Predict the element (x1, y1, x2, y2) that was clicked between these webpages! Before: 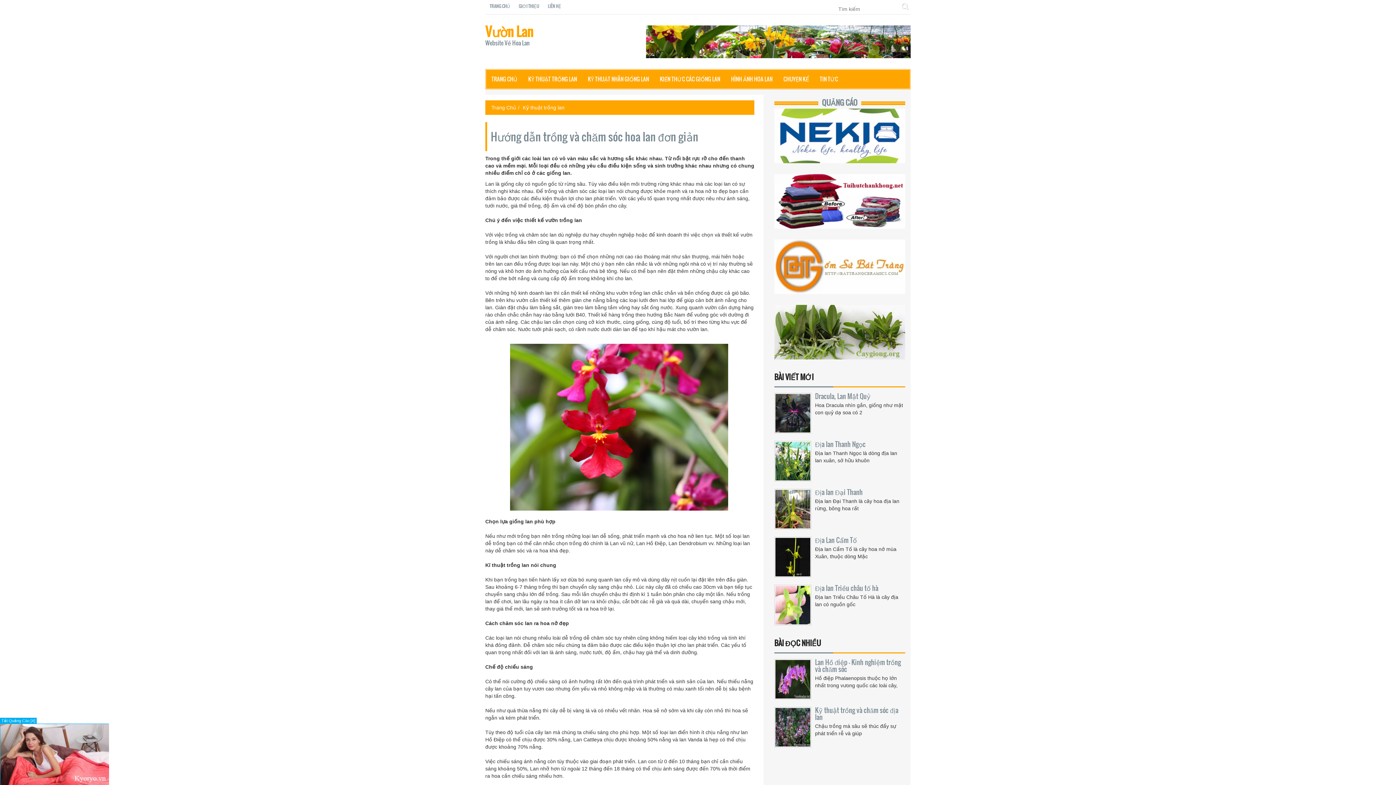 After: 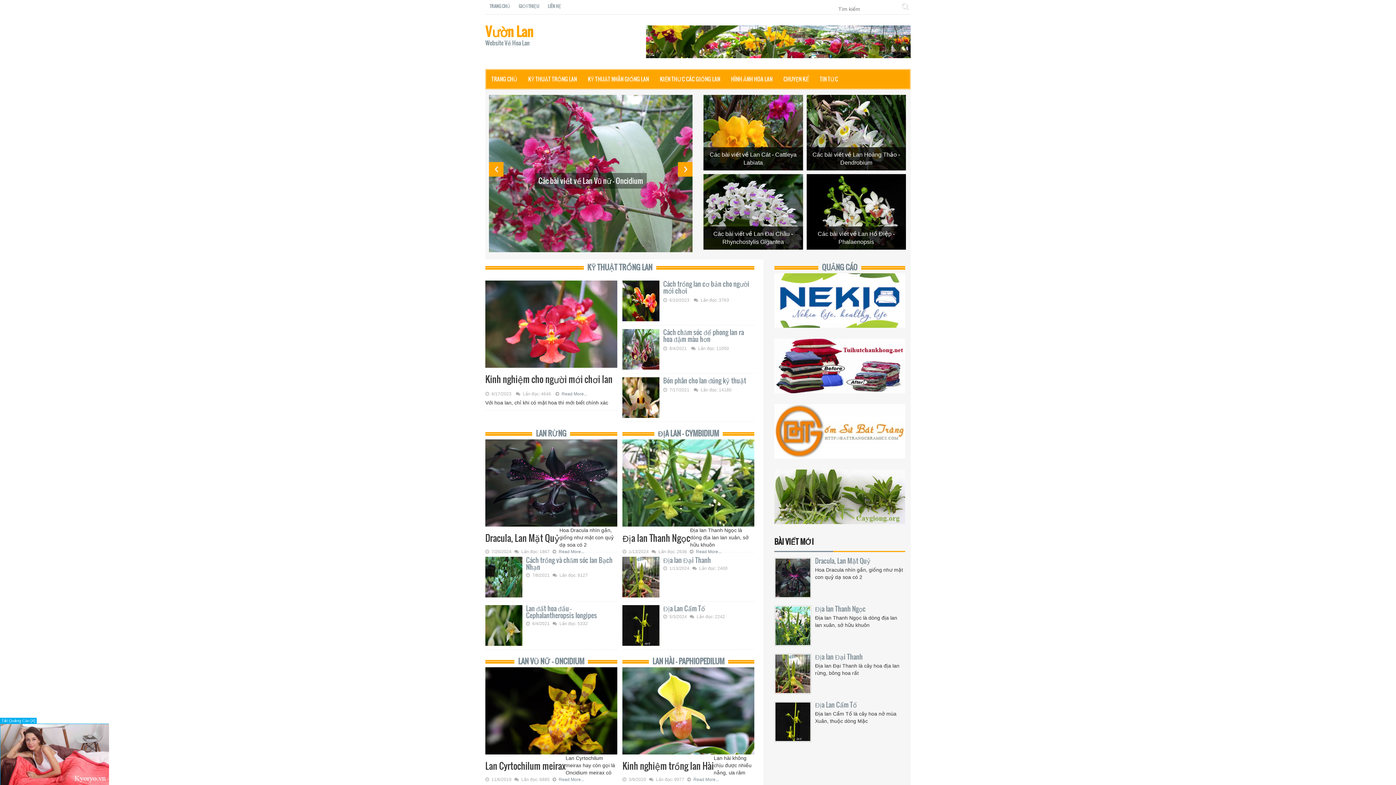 Action: bbox: (491, 104, 516, 110) label: Trang Chủ